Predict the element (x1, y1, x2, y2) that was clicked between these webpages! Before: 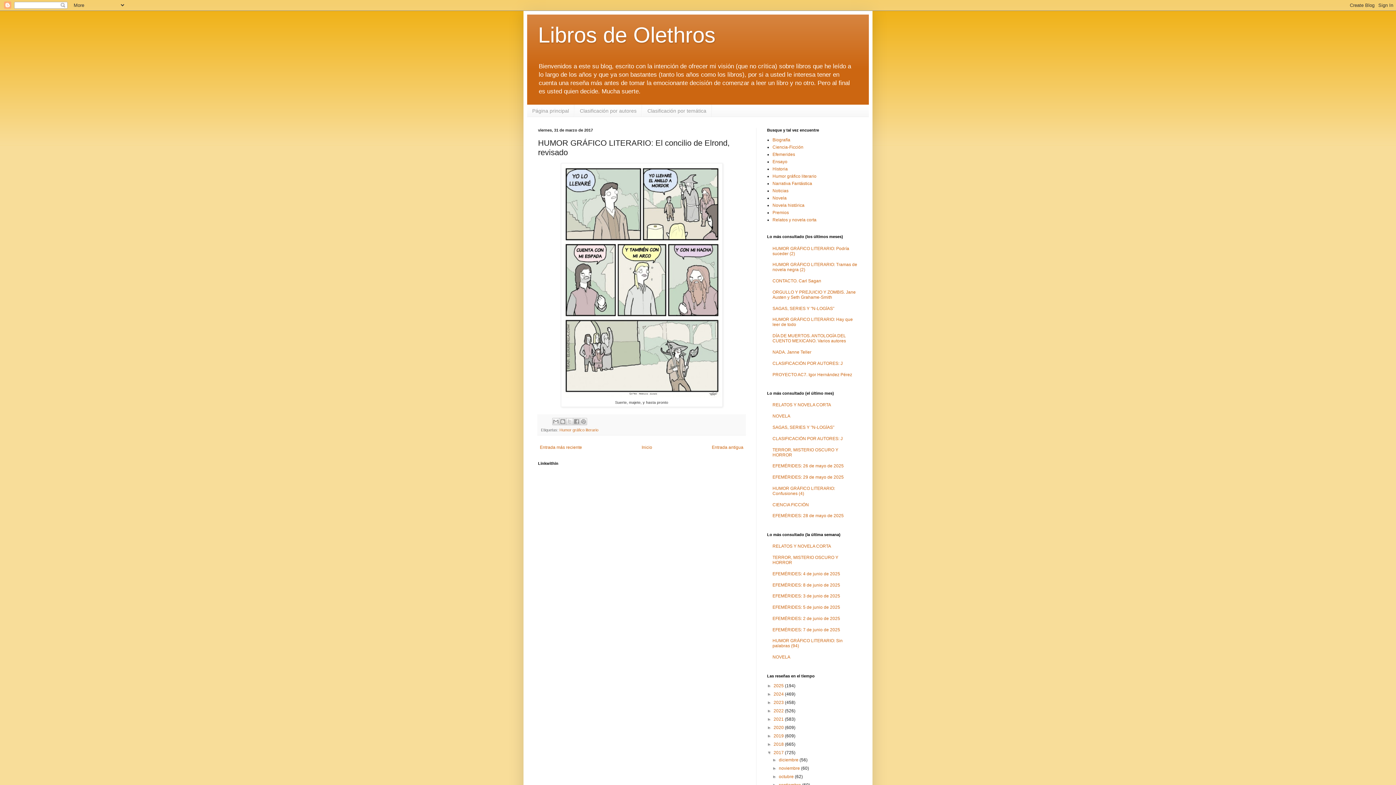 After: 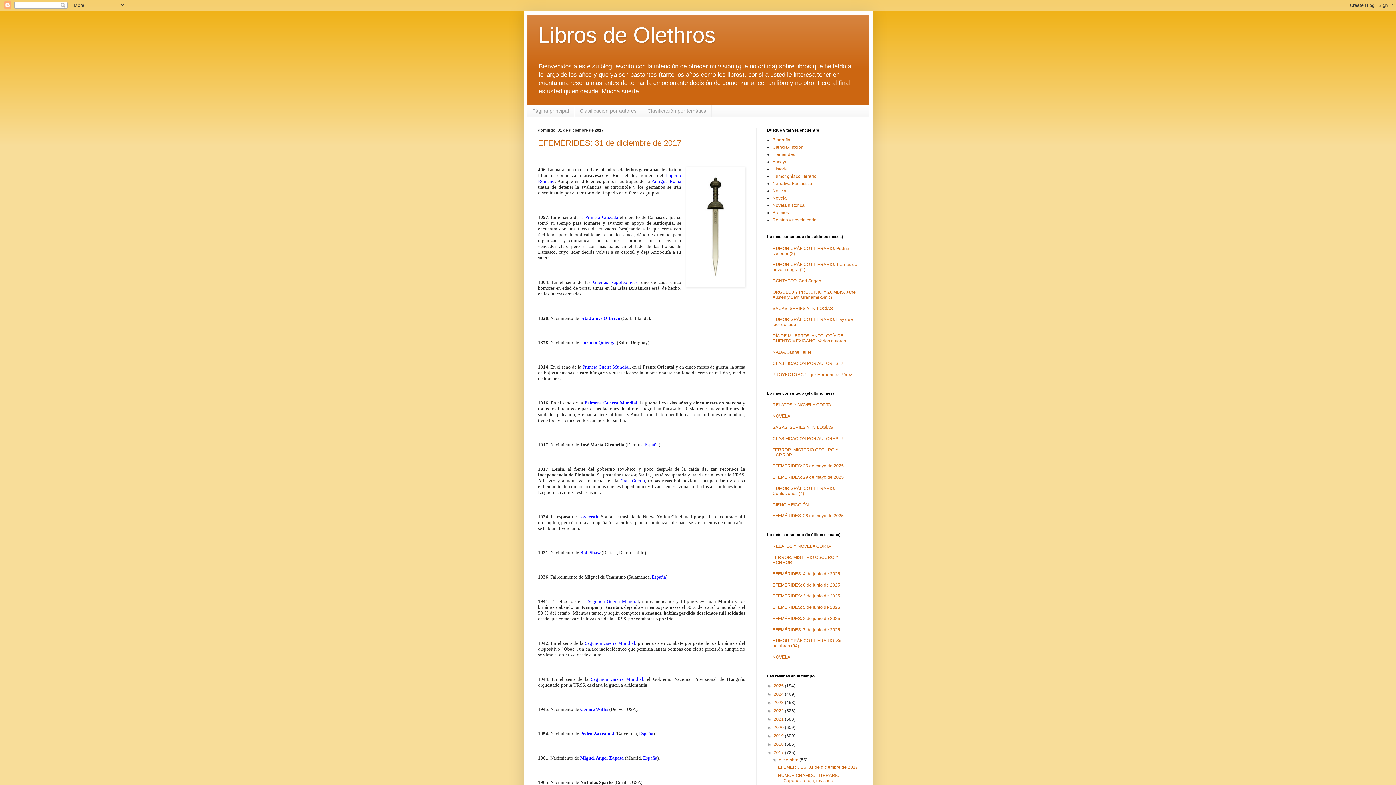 Action: label: diciembre  bbox: (779, 757, 799, 762)